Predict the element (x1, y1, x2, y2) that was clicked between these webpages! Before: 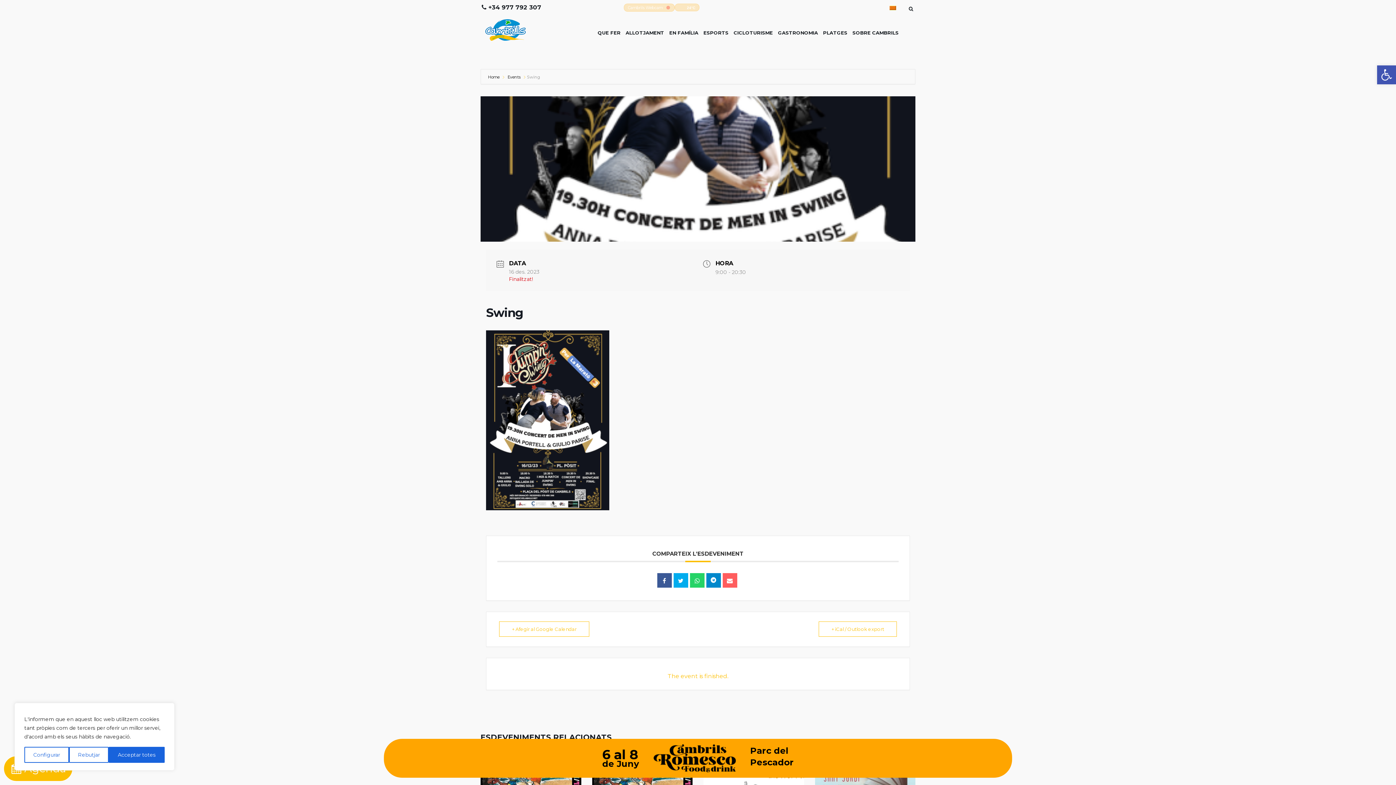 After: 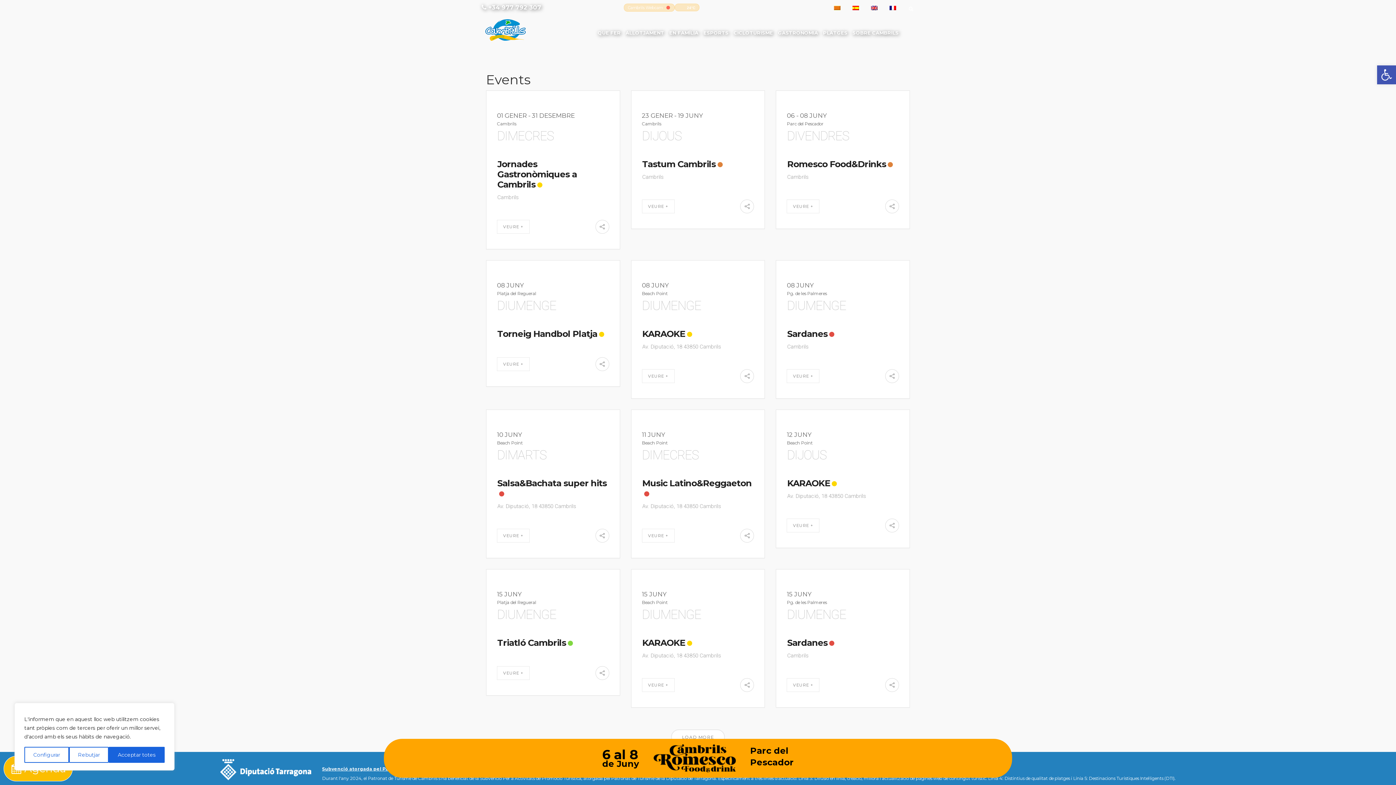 Action: label: Events bbox: (506, 74, 520, 79)